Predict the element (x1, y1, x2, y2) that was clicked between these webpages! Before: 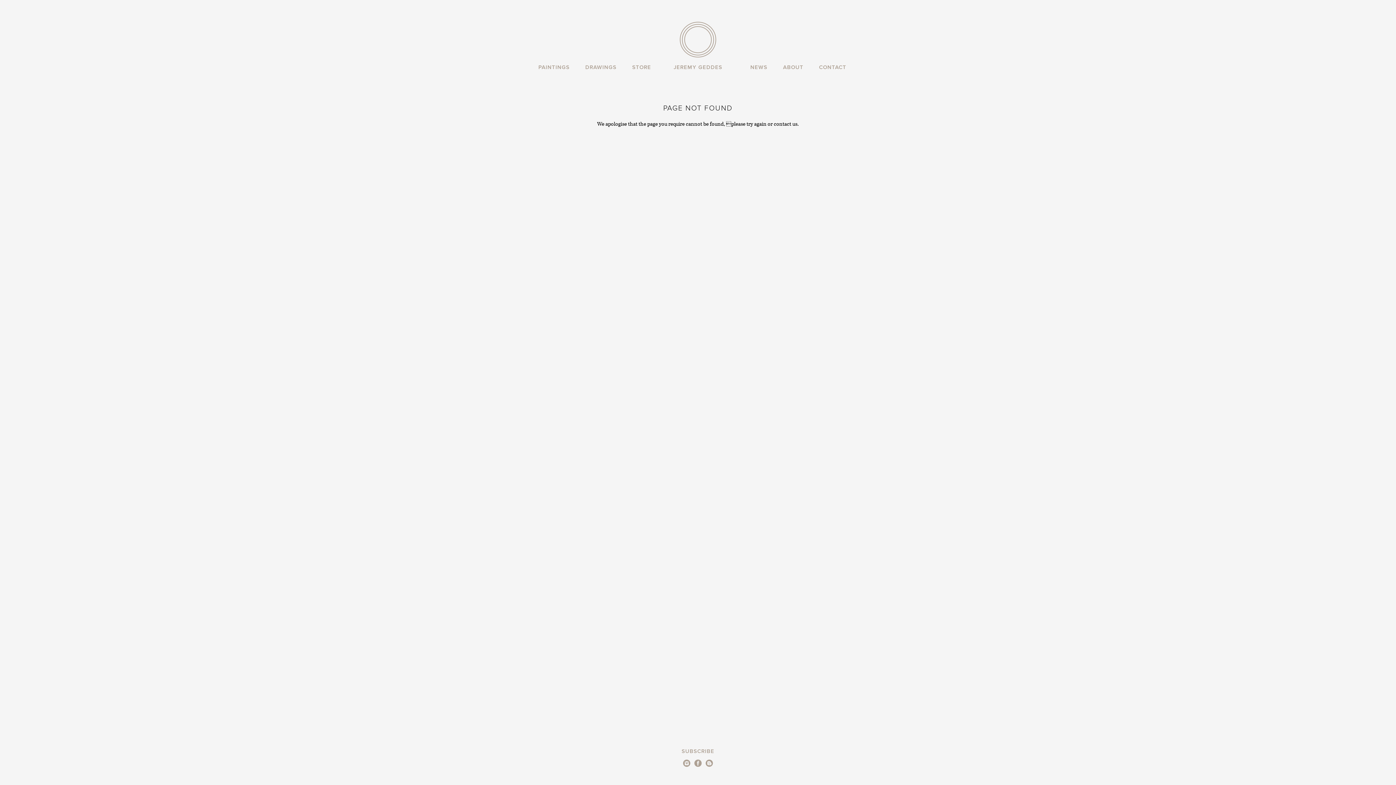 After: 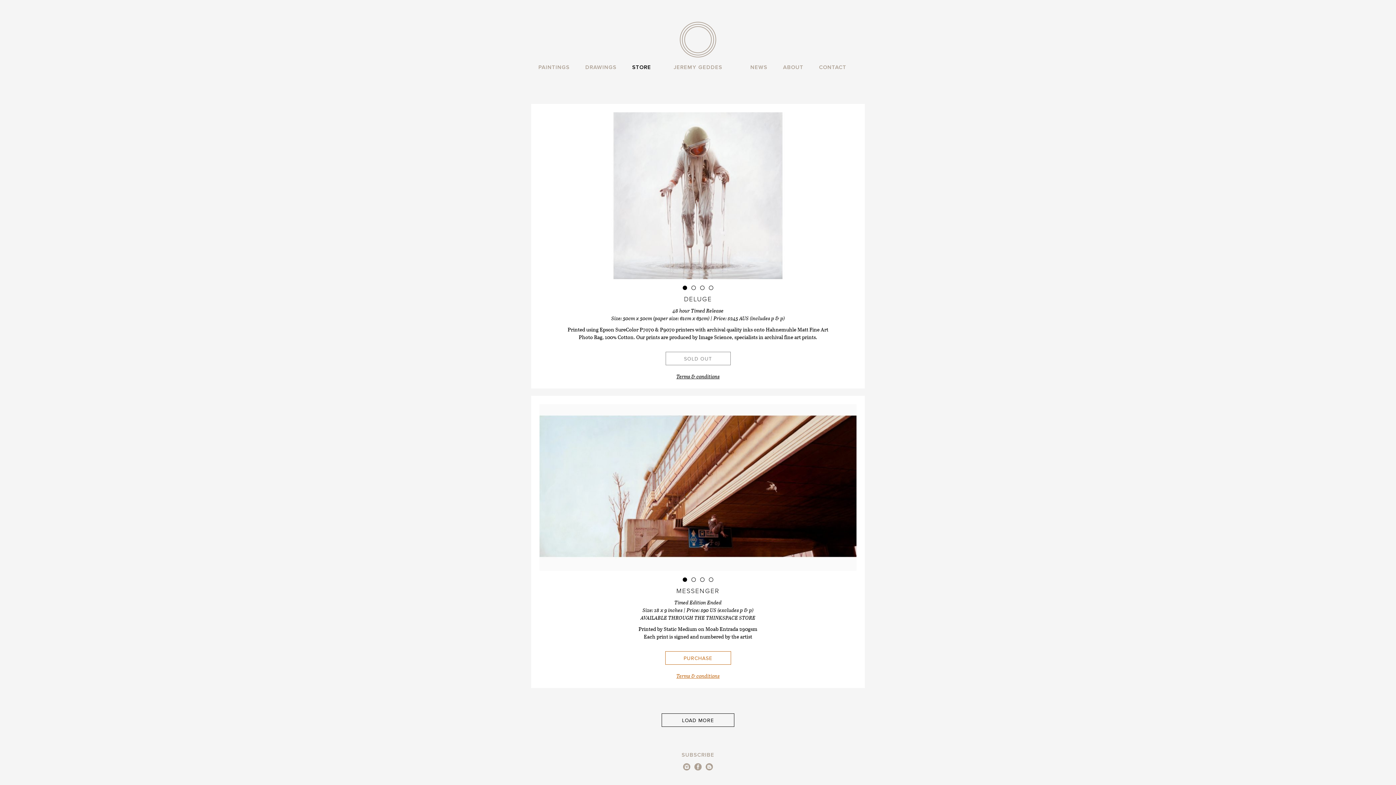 Action: label: STORE bbox: (632, 64, 651, 70)